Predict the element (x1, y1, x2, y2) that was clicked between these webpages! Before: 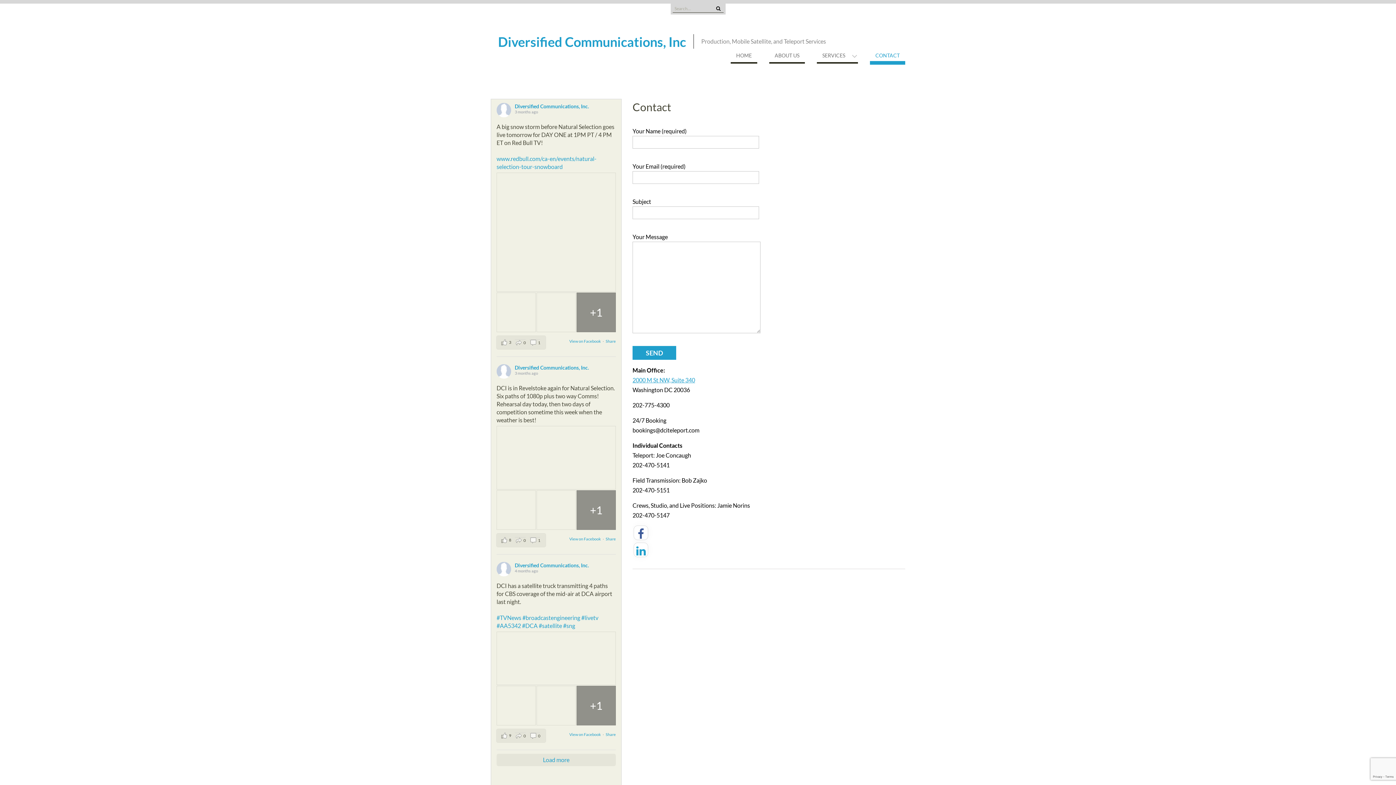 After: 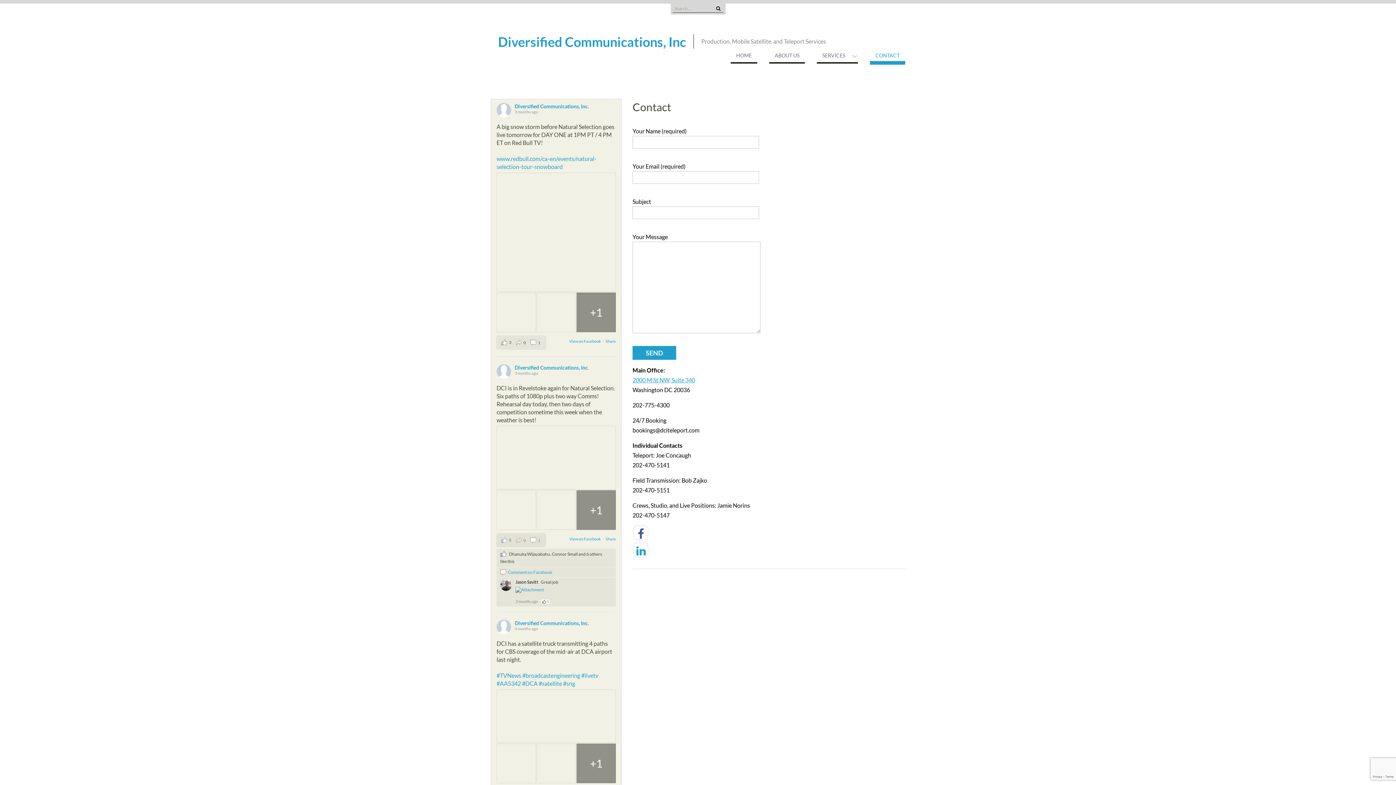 Action: label: Likes:
8
Shares:
0
Comments:
1 bbox: (496, 533, 545, 547)